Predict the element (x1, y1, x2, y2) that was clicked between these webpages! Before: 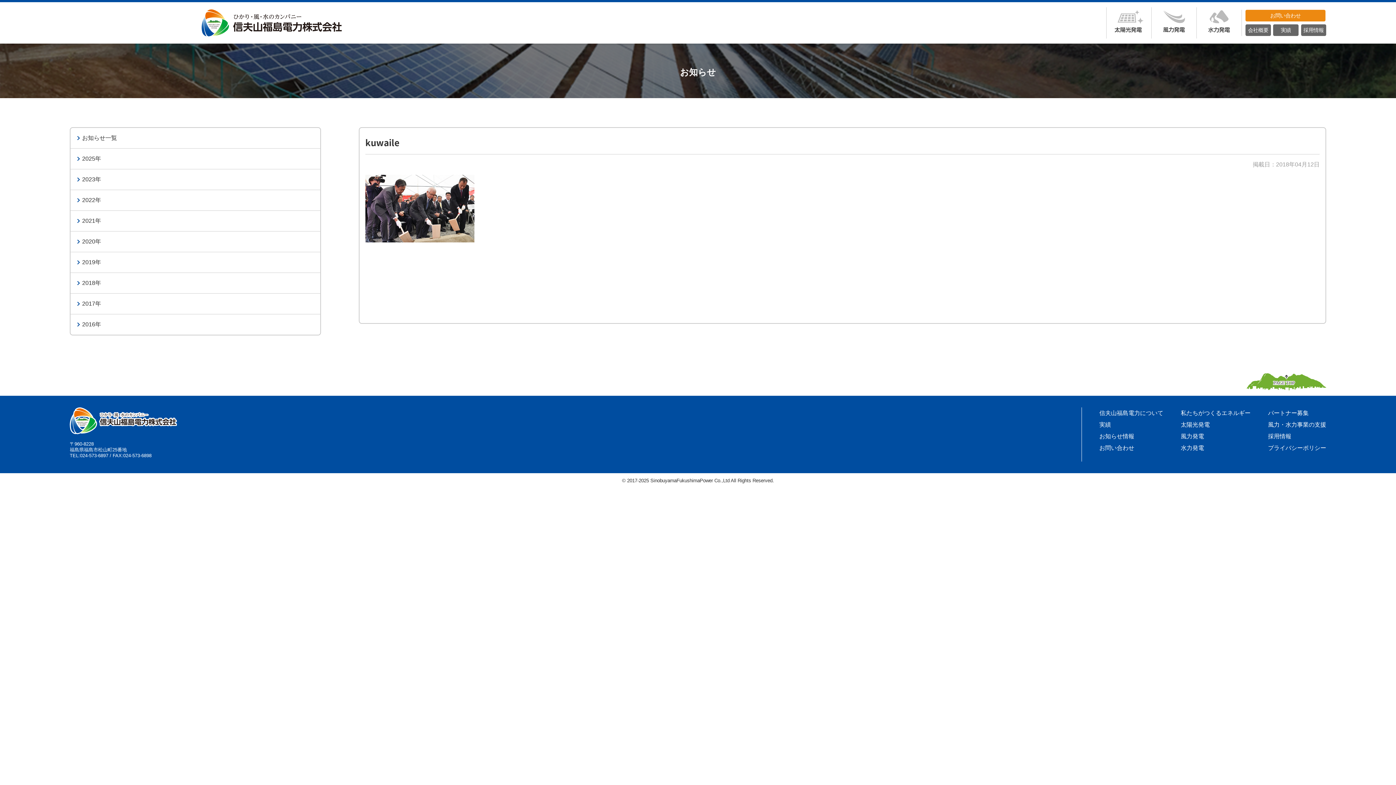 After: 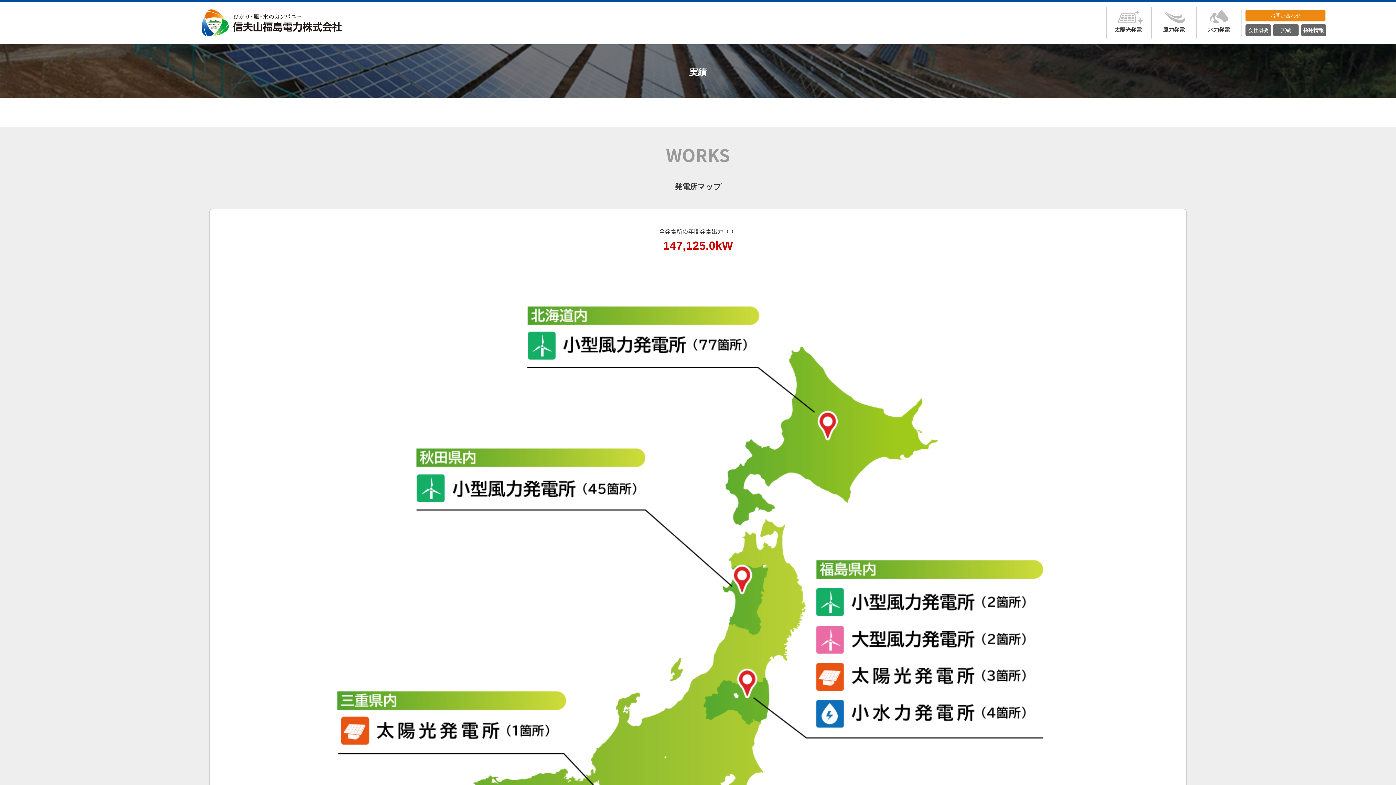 Action: label: 実績 bbox: (1273, 24, 1298, 36)